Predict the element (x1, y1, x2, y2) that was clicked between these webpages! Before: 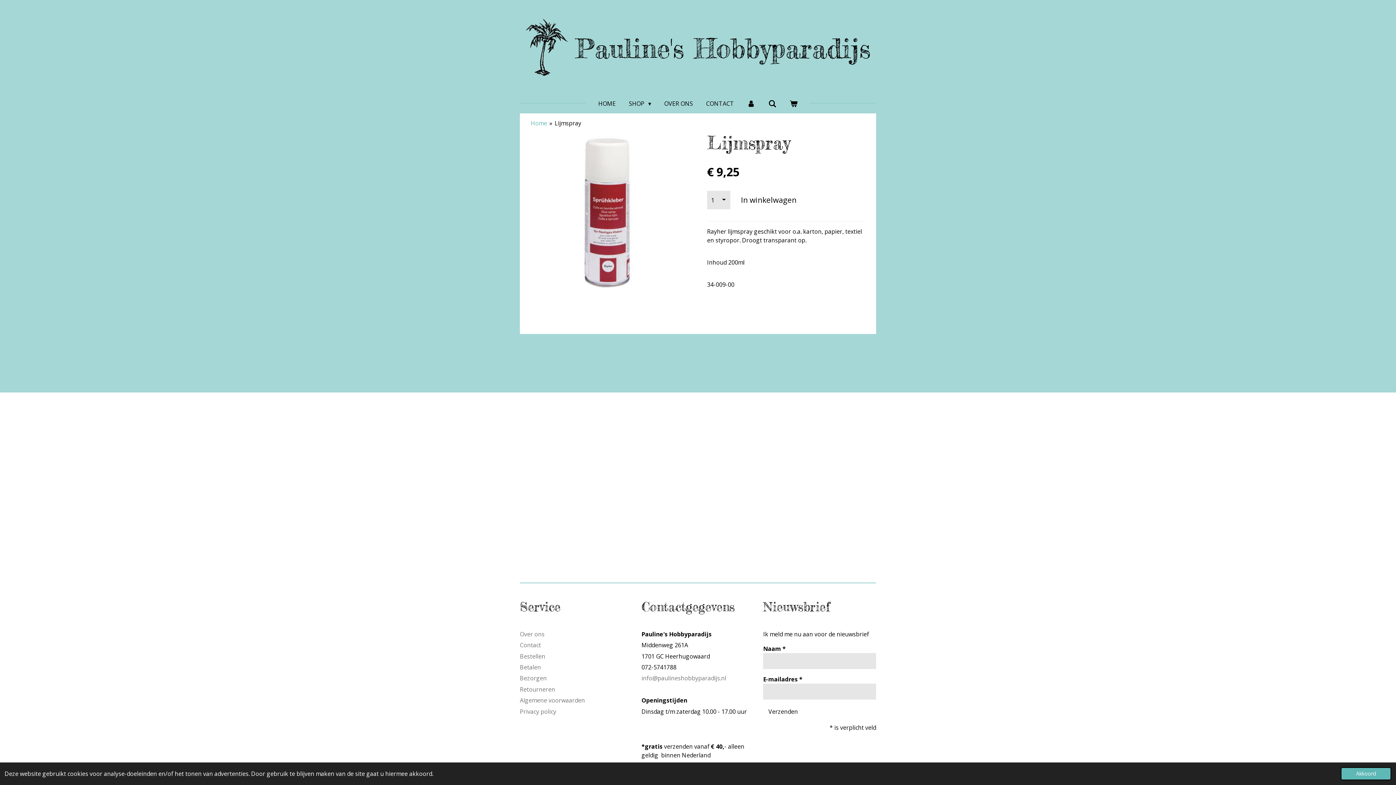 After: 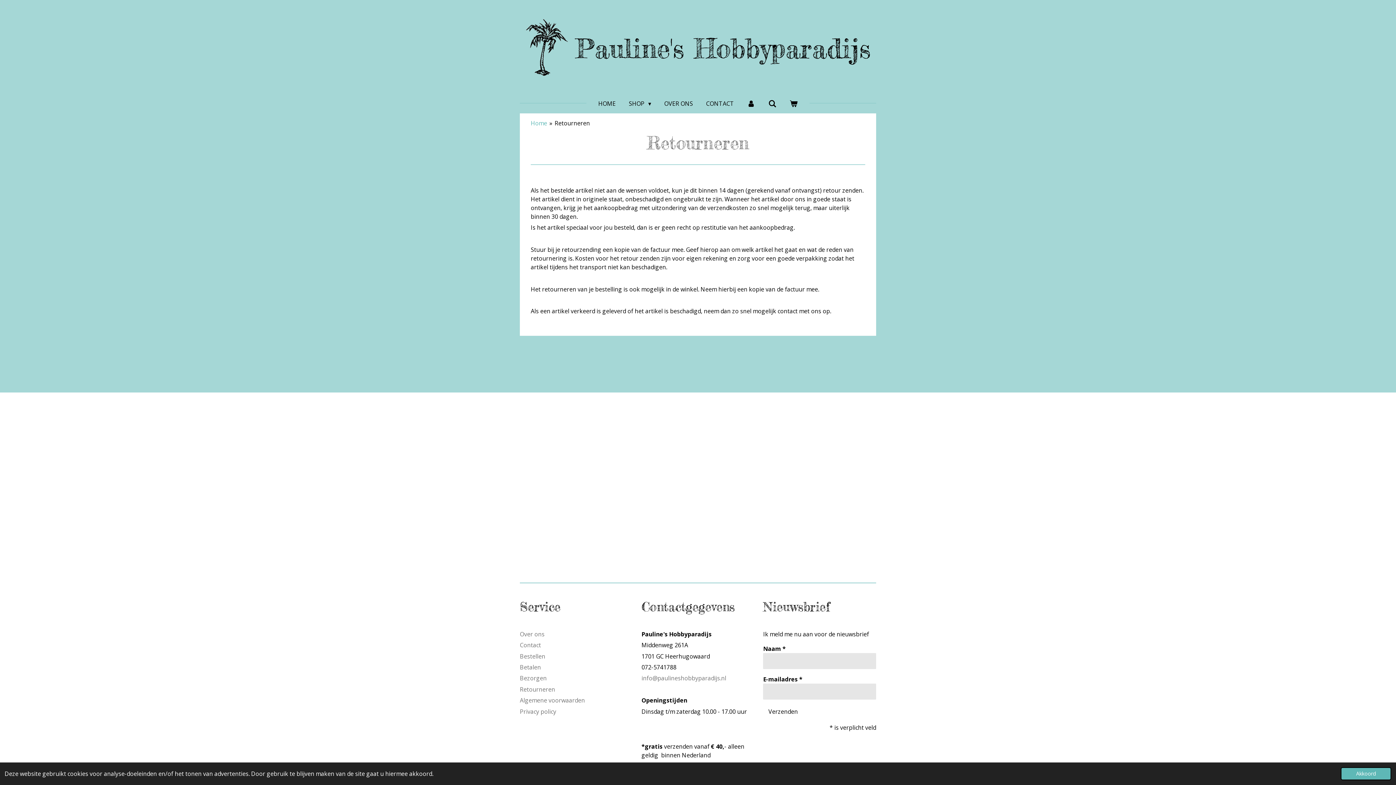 Action: bbox: (520, 685, 555, 693) label: Retourneren